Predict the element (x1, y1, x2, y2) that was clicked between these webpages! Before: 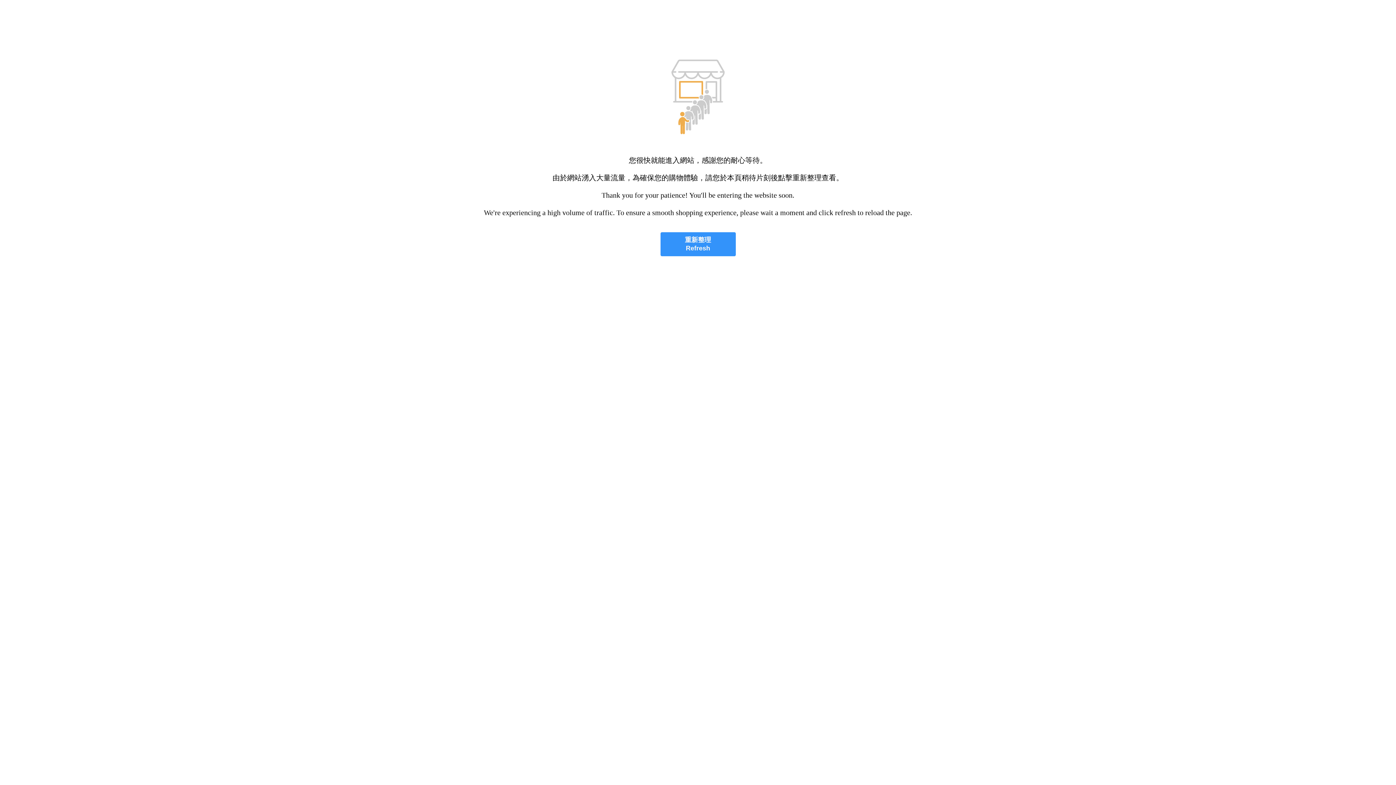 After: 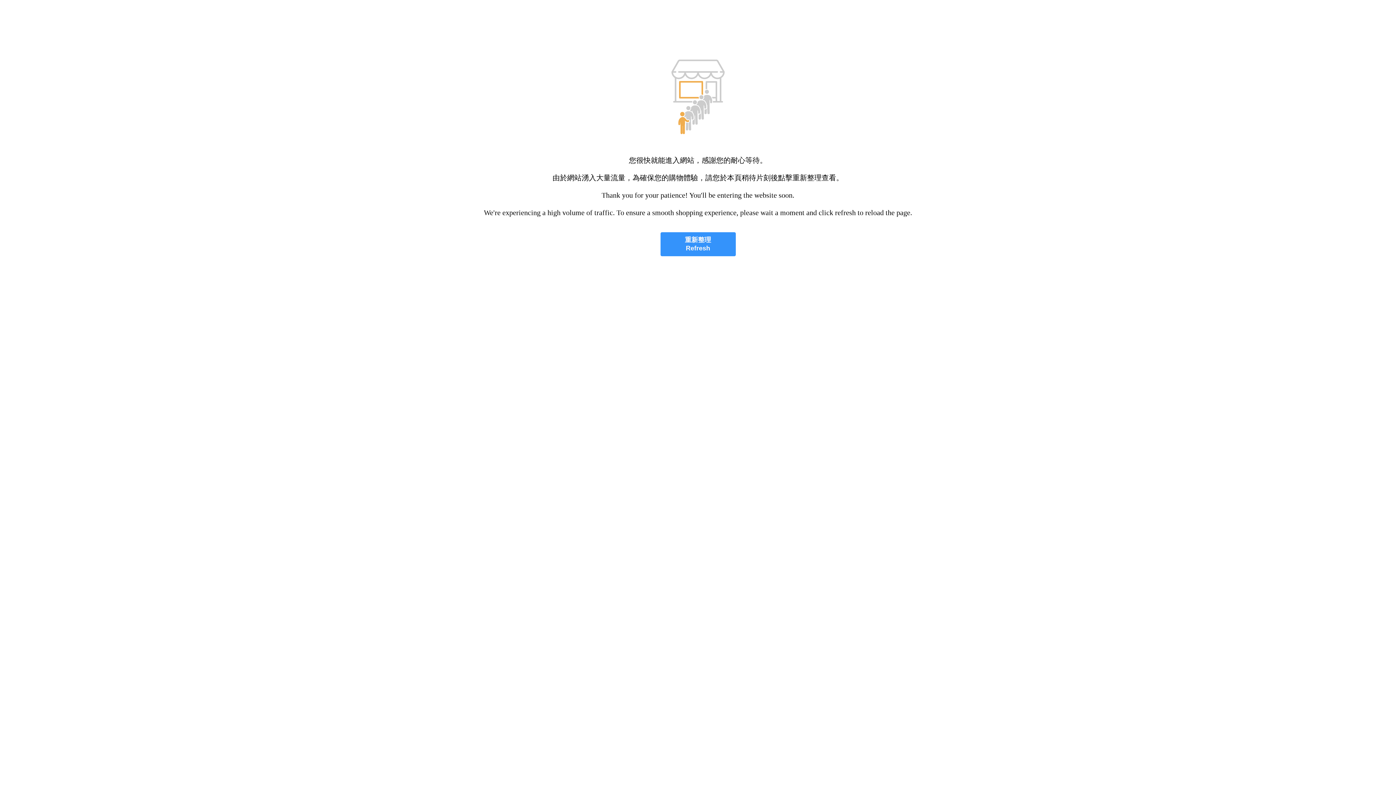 Action: label: 重新整理
Refresh bbox: (660, 232, 735, 256)